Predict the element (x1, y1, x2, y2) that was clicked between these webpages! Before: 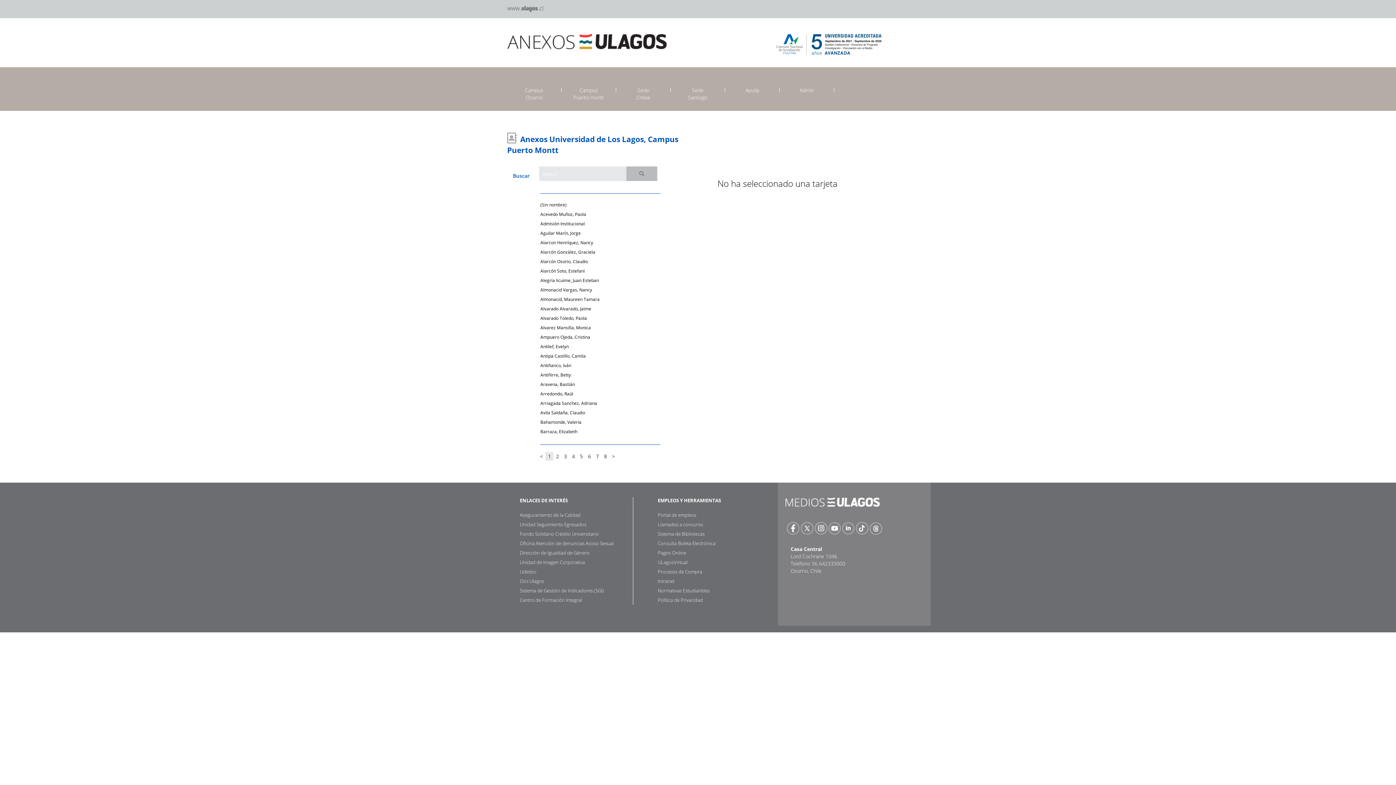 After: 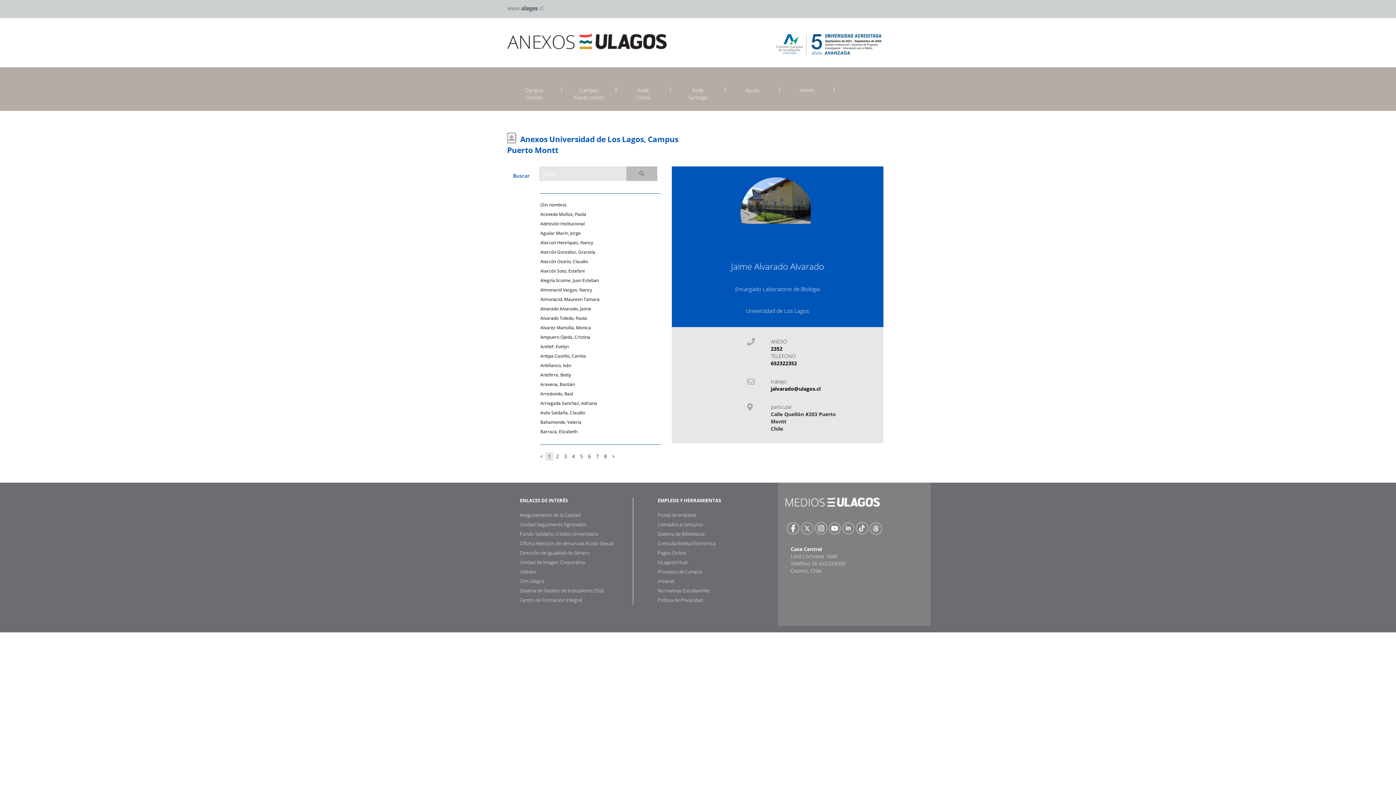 Action: label: Alvarado Alvarado, Jaime bbox: (540, 305, 591, 312)